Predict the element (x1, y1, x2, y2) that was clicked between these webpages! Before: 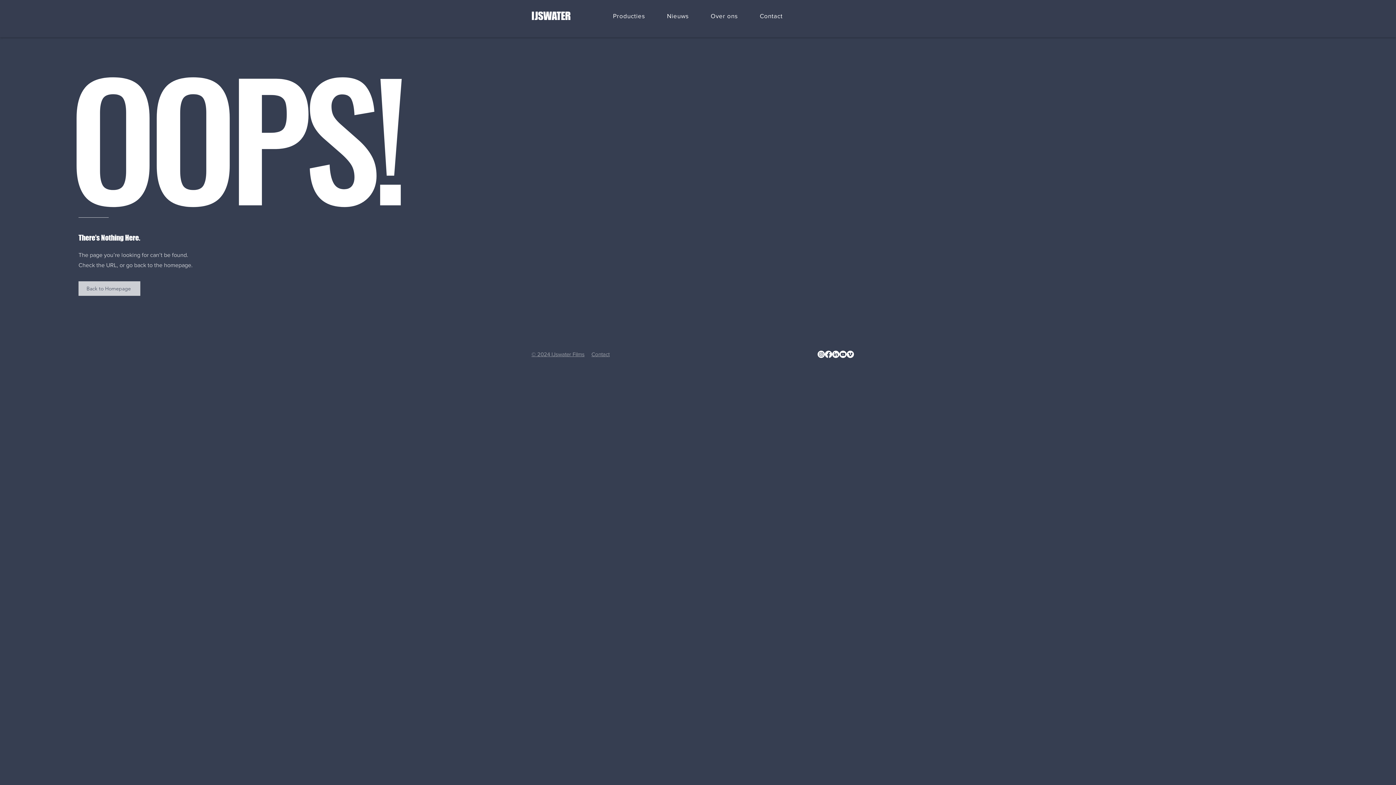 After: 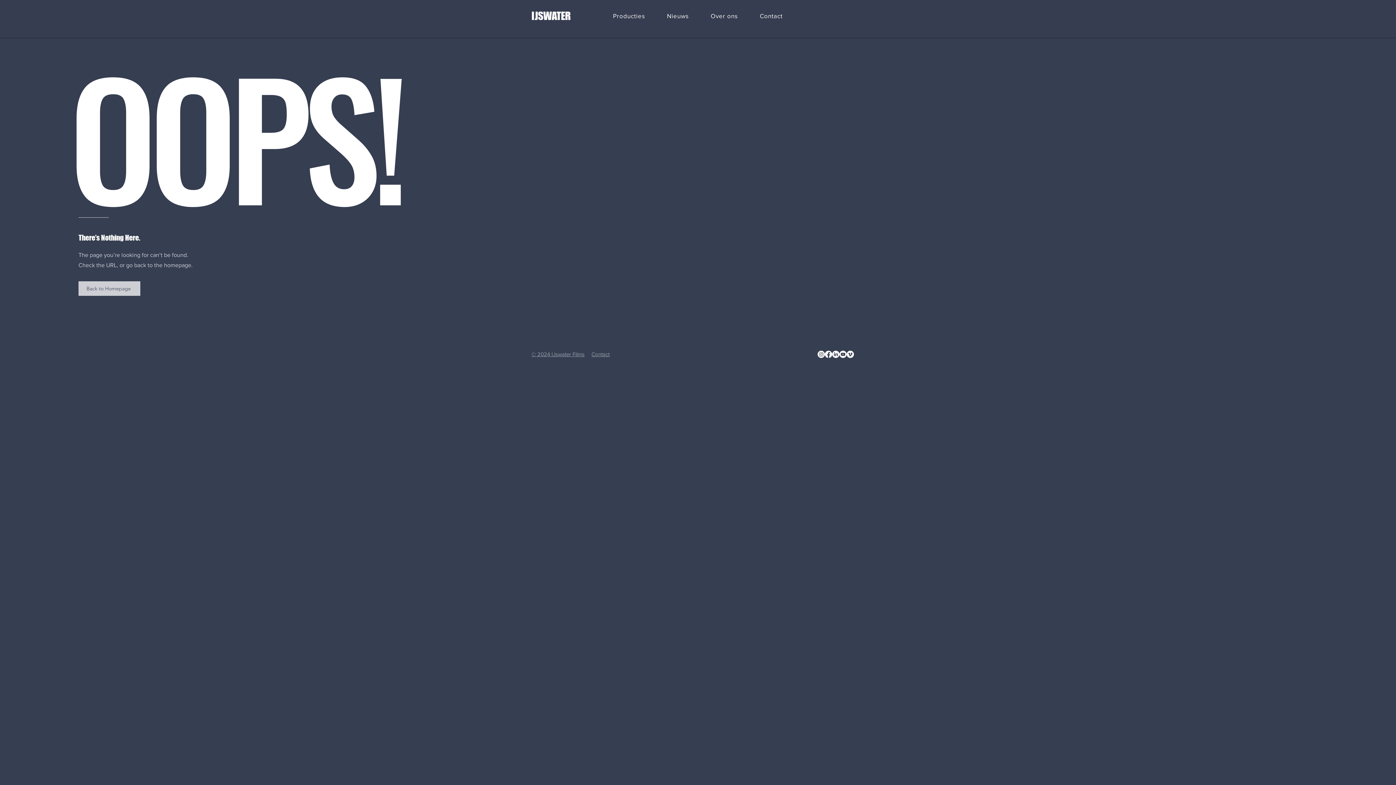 Action: label: Instagram bbox: (817, 350, 825, 358)